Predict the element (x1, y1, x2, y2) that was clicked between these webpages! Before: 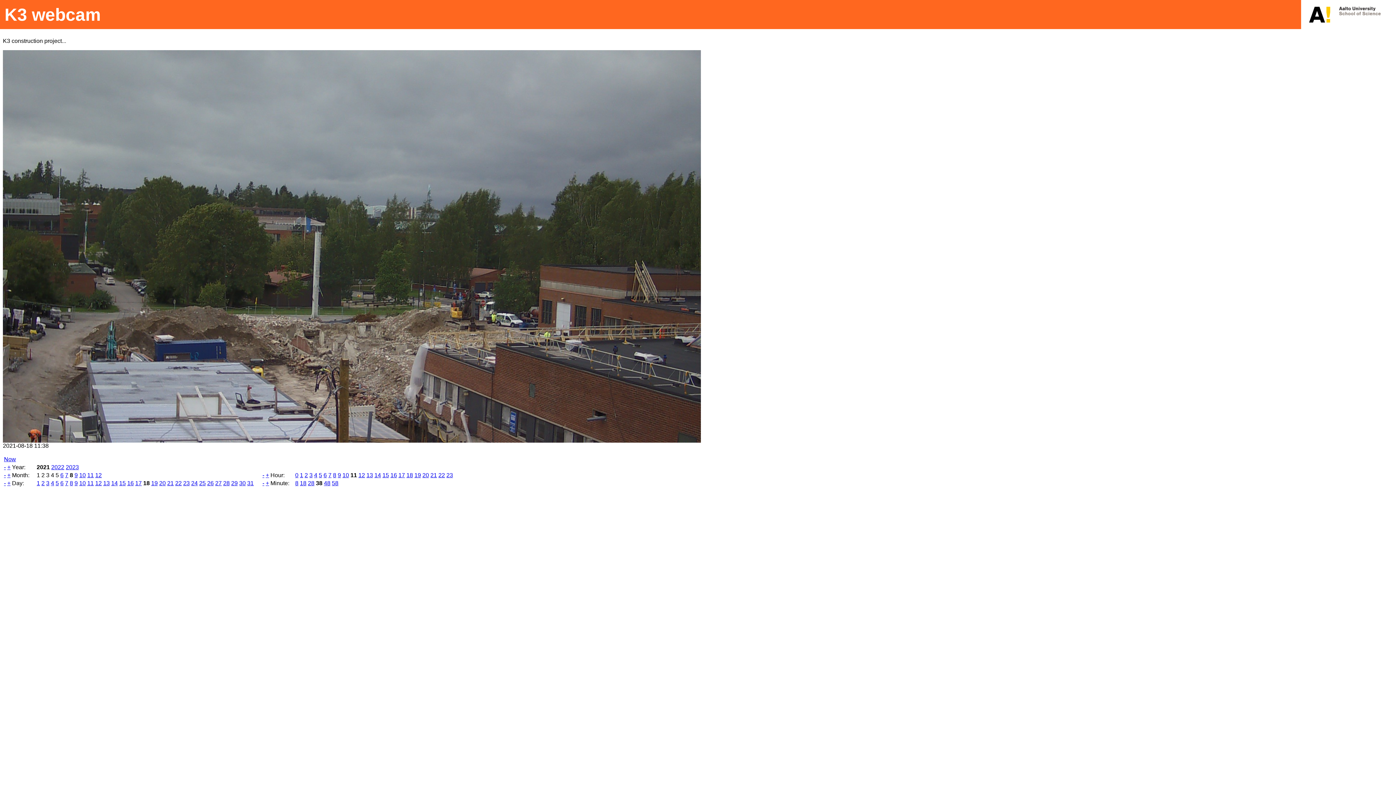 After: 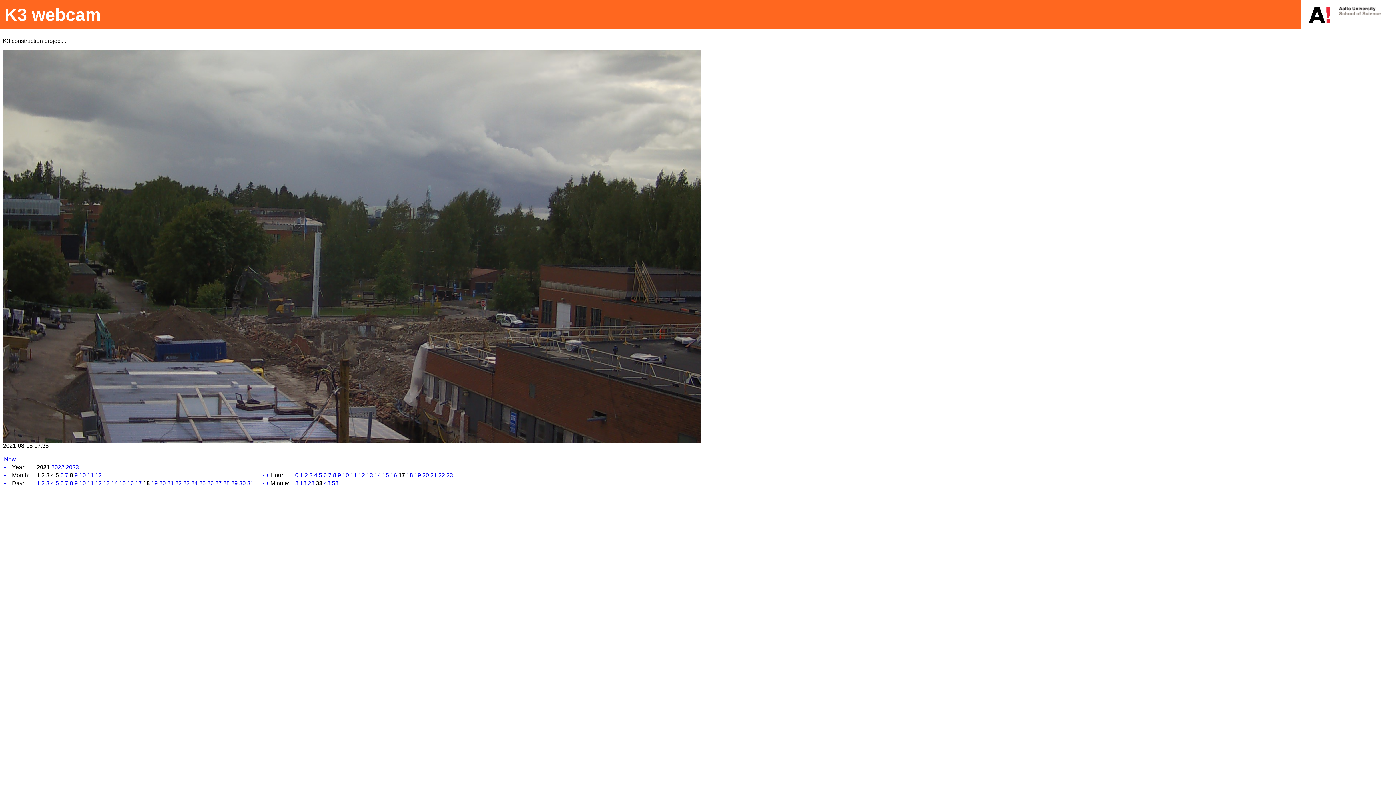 Action: bbox: (398, 472, 405, 478) label: 17